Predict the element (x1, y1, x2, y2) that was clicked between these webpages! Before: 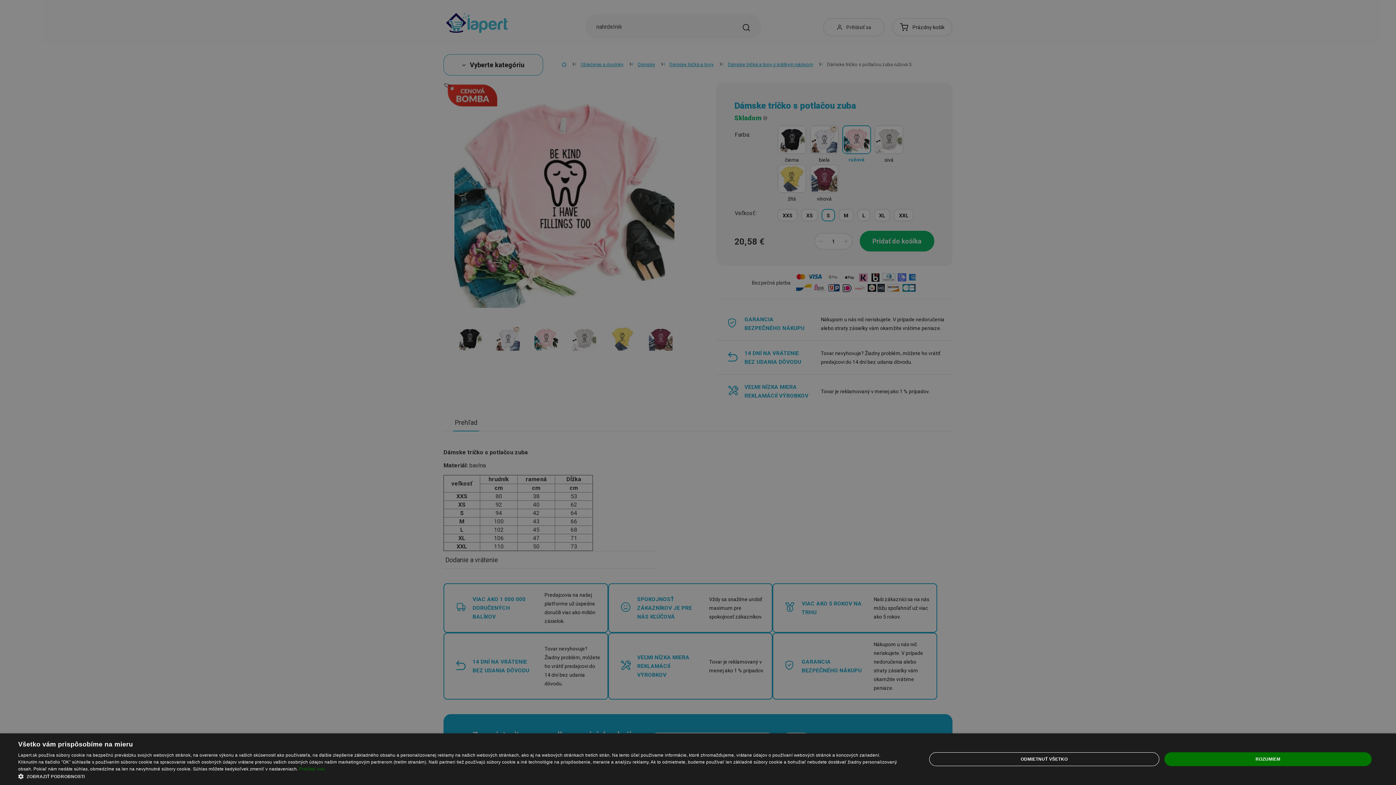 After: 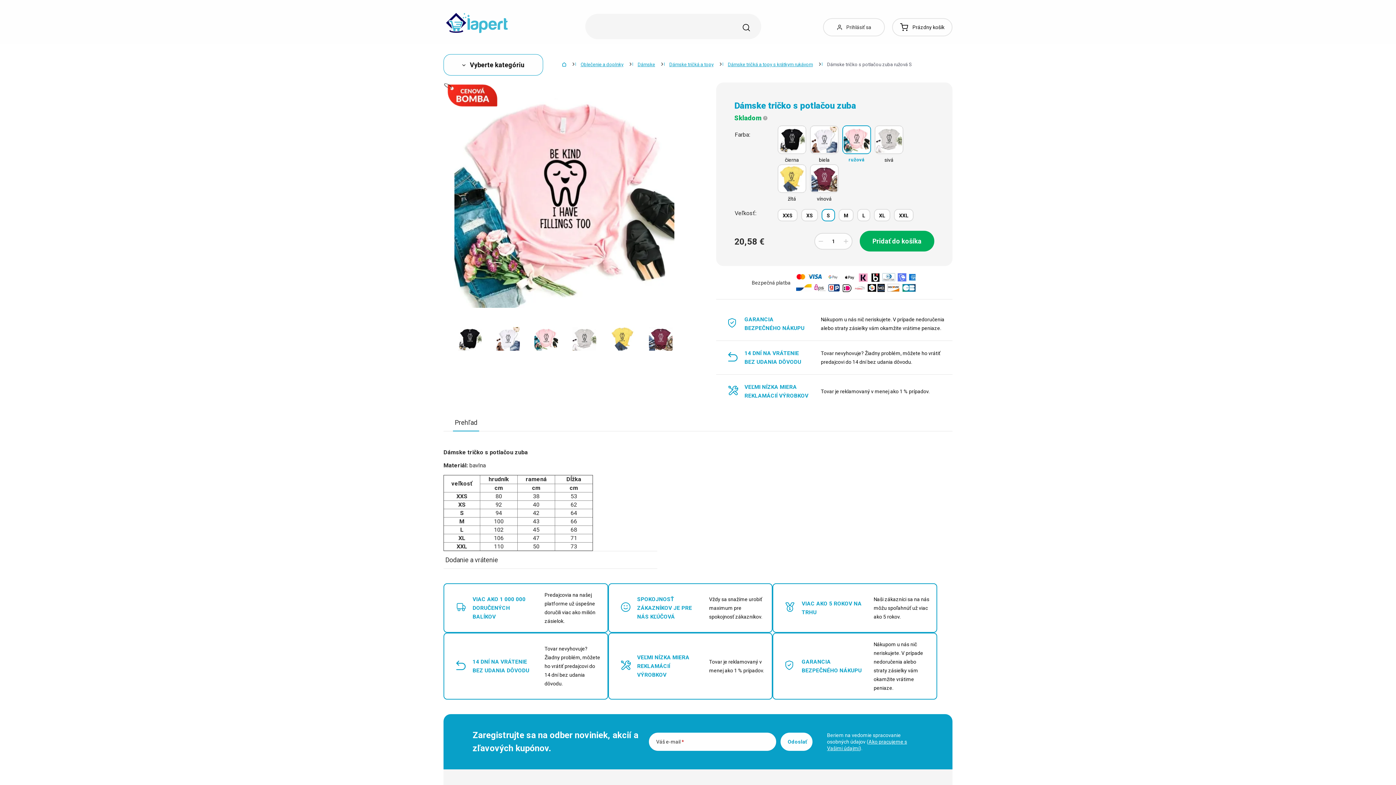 Action: bbox: (929, 752, 1159, 766) label: ODMIETNUŤ VŠETKO